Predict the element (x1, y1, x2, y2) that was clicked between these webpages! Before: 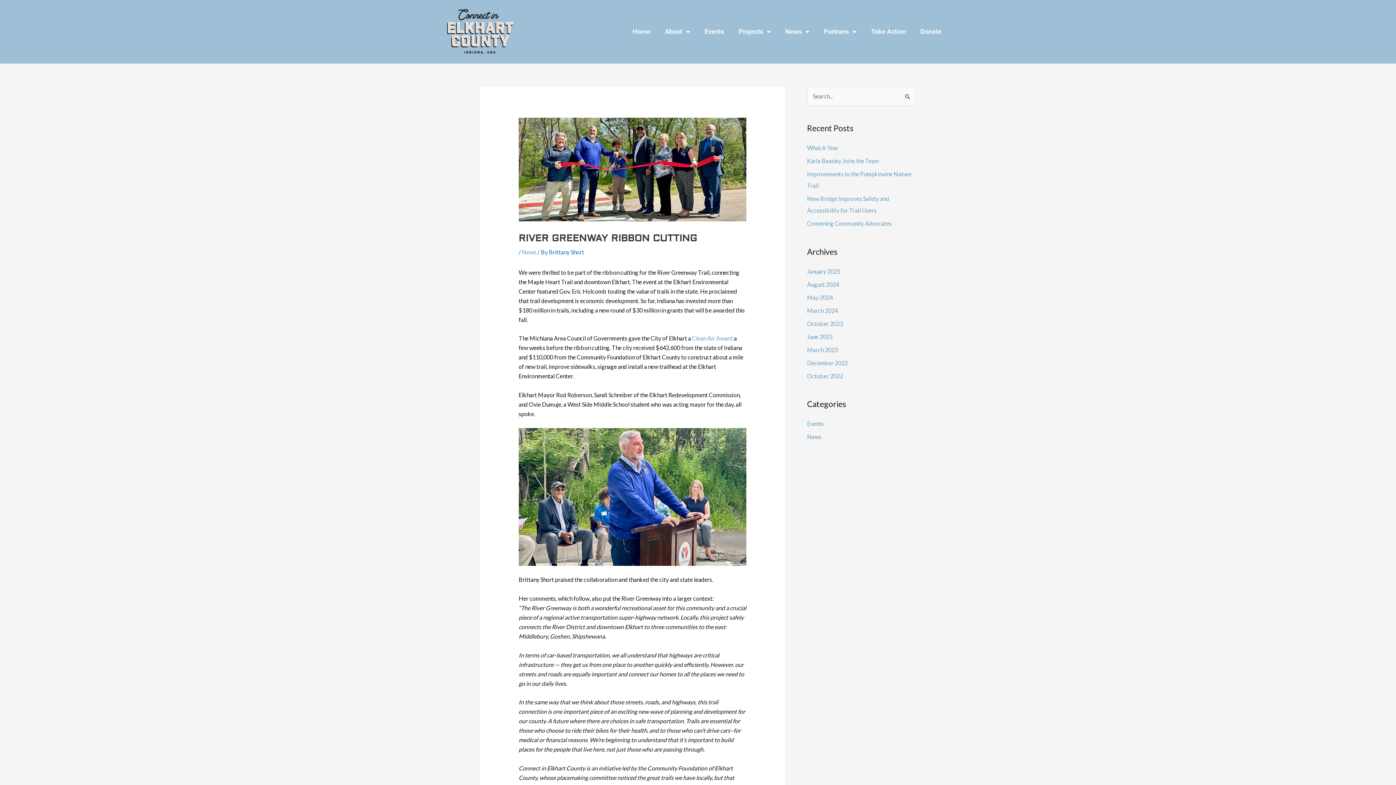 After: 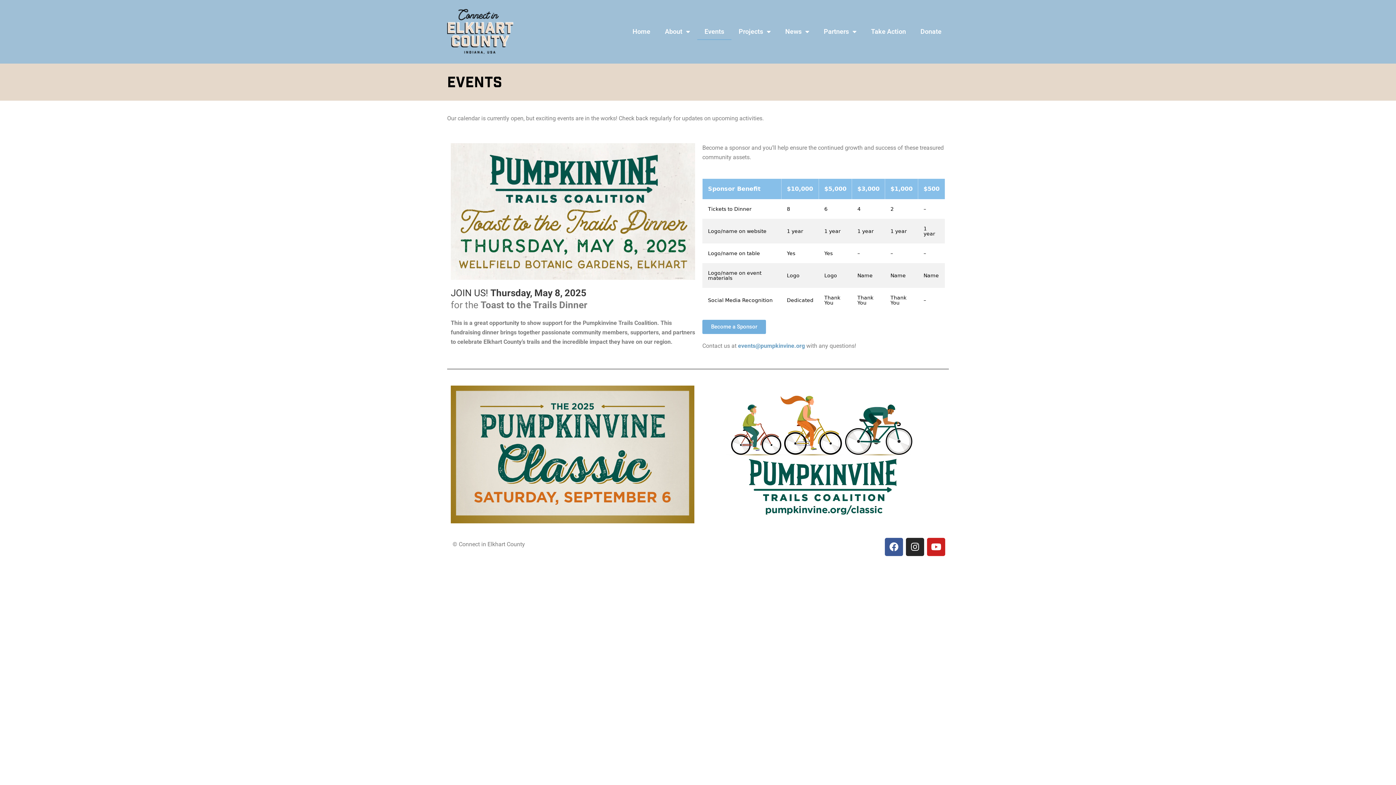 Action: bbox: (697, 23, 731, 40) label: Events